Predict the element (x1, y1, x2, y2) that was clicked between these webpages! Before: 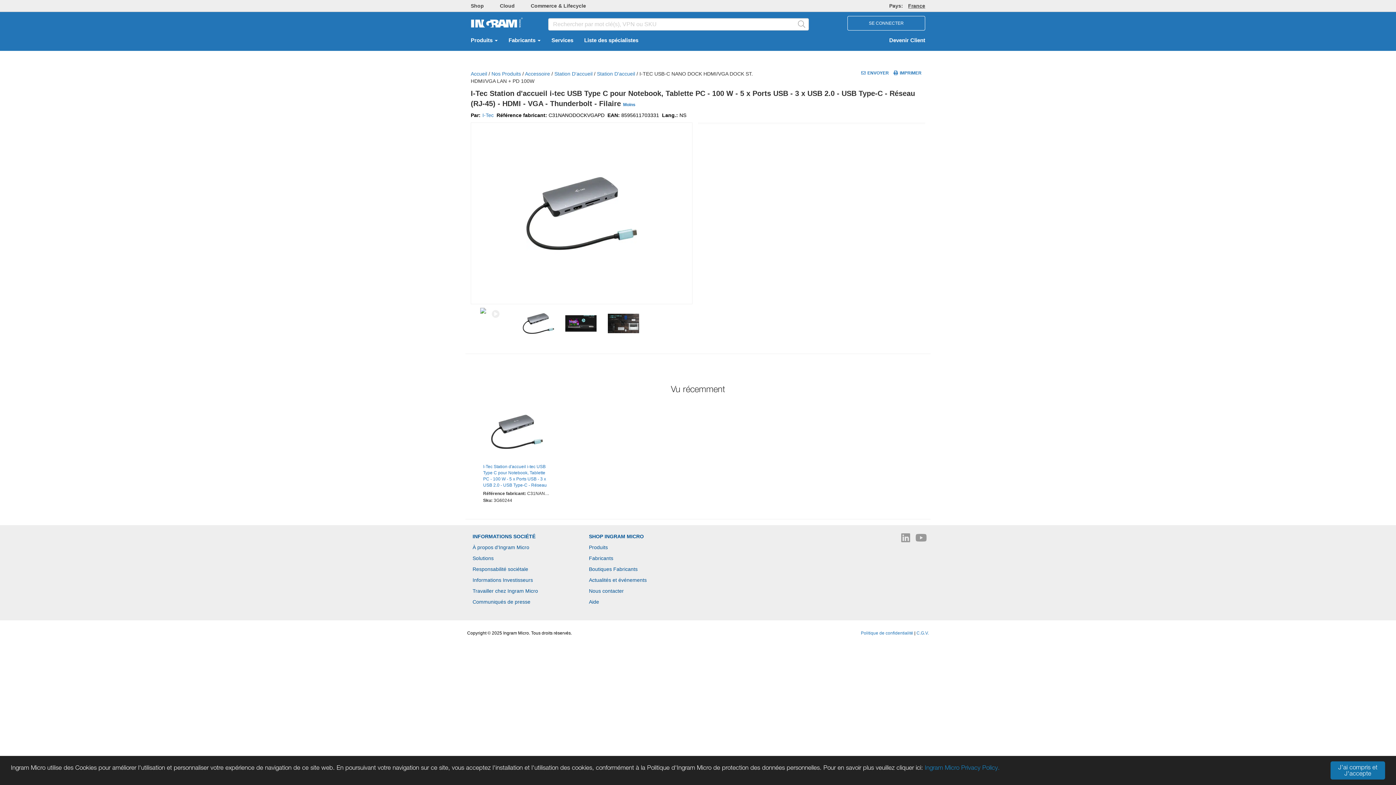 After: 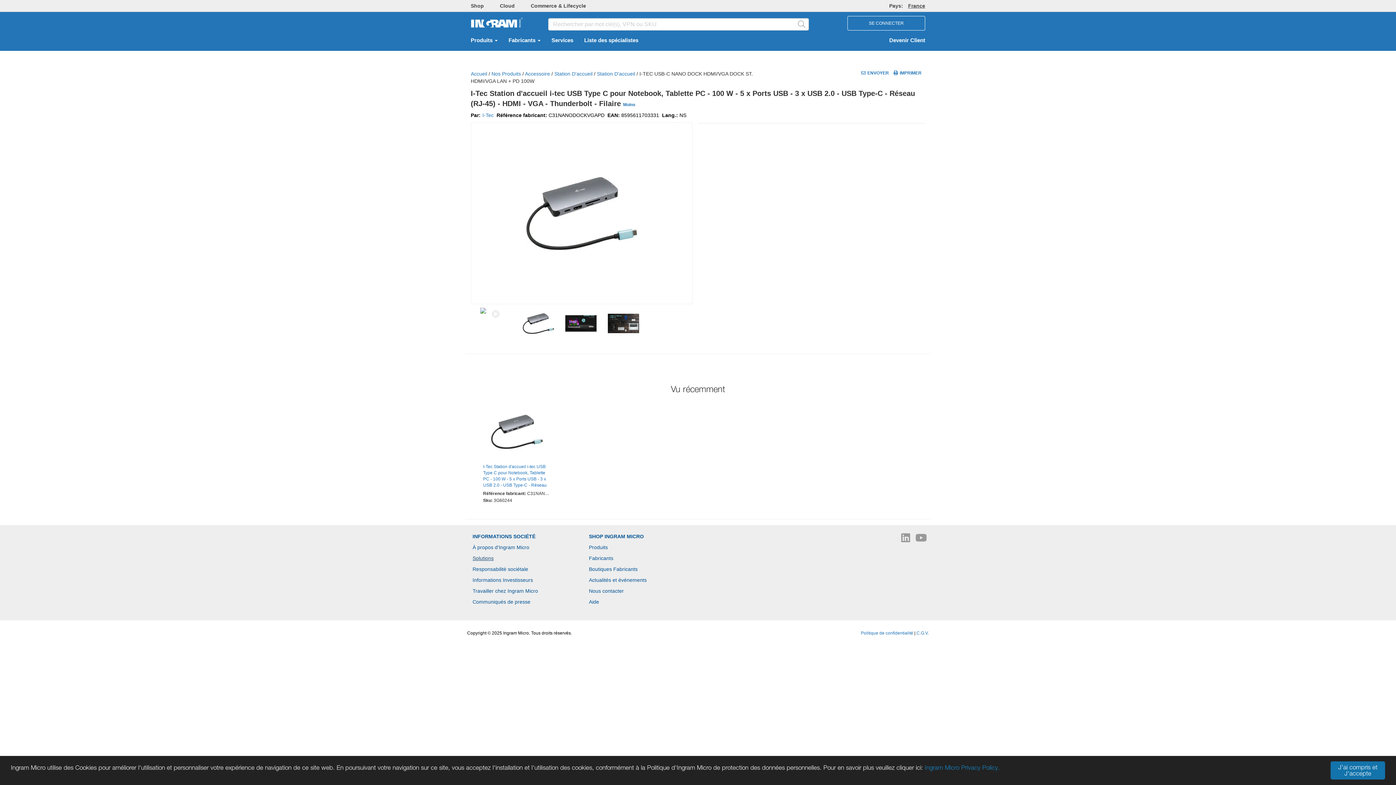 Action: bbox: (472, 455, 493, 461) label: Solutions